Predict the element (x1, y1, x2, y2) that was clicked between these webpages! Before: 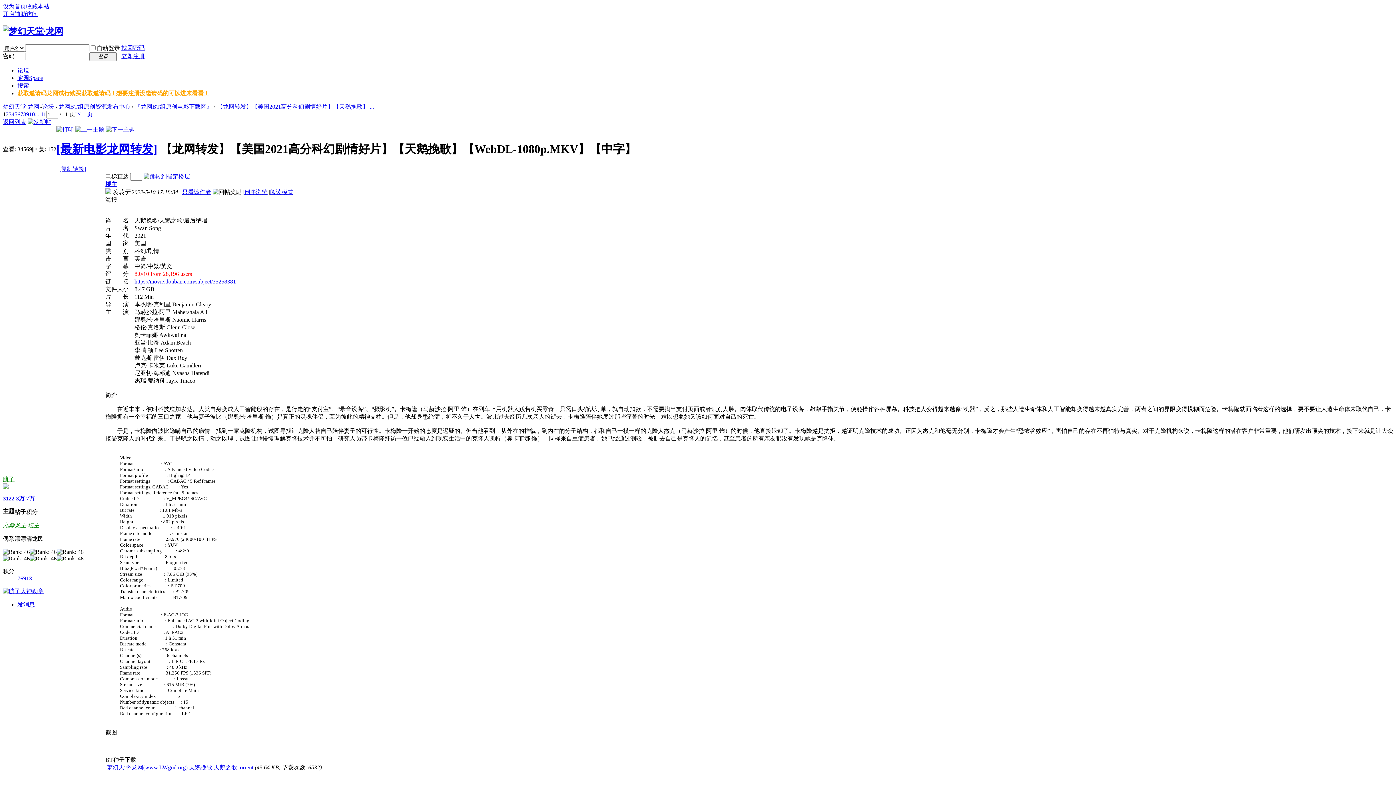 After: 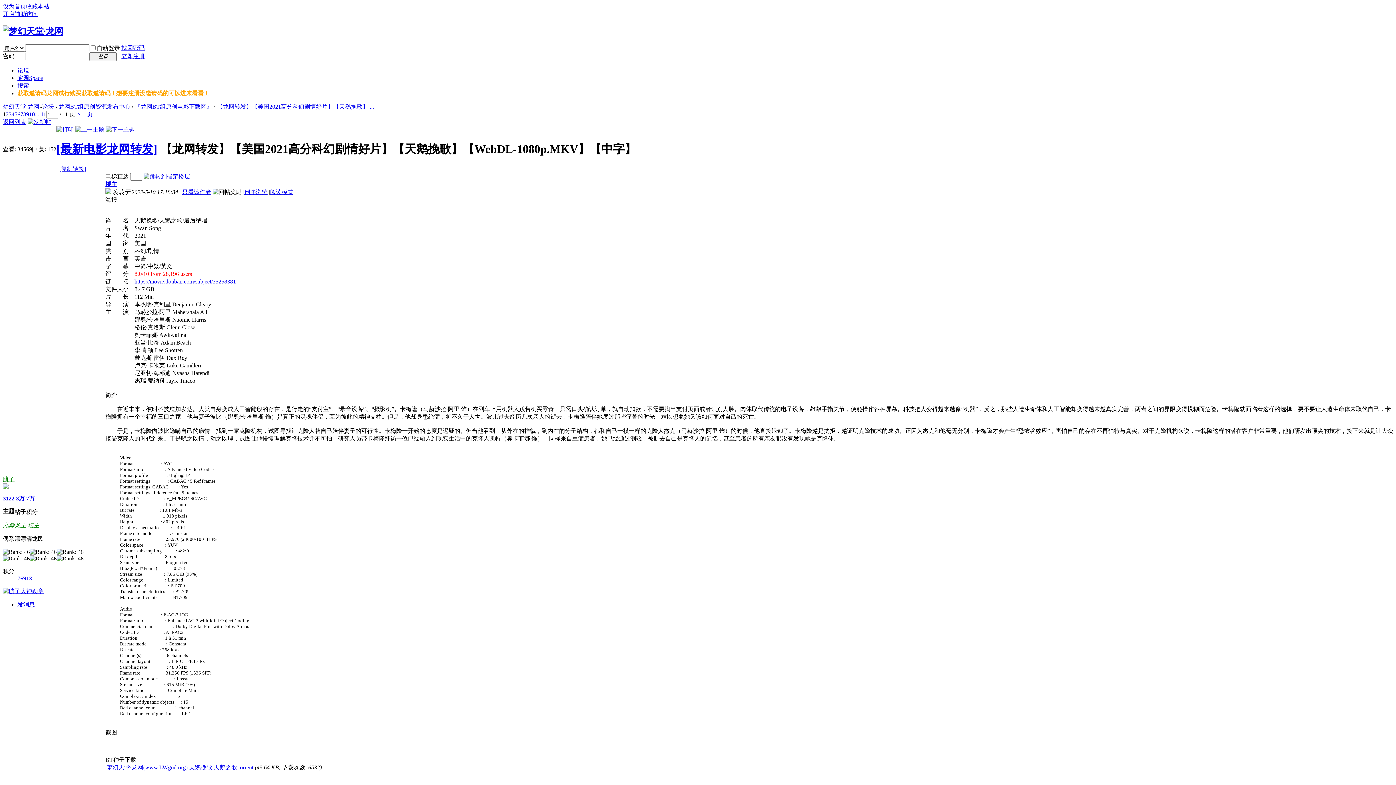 Action: label: 设为首页 bbox: (2, 3, 26, 9)